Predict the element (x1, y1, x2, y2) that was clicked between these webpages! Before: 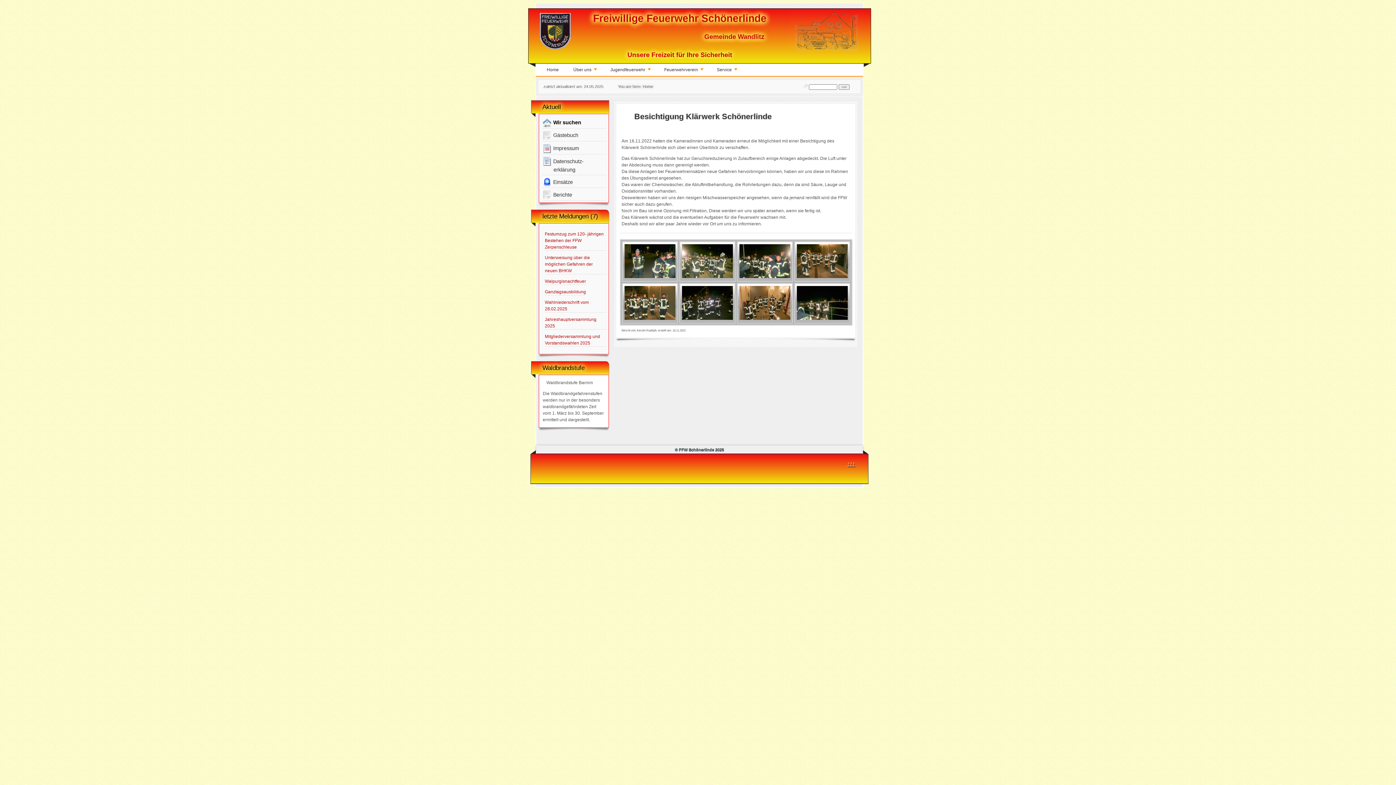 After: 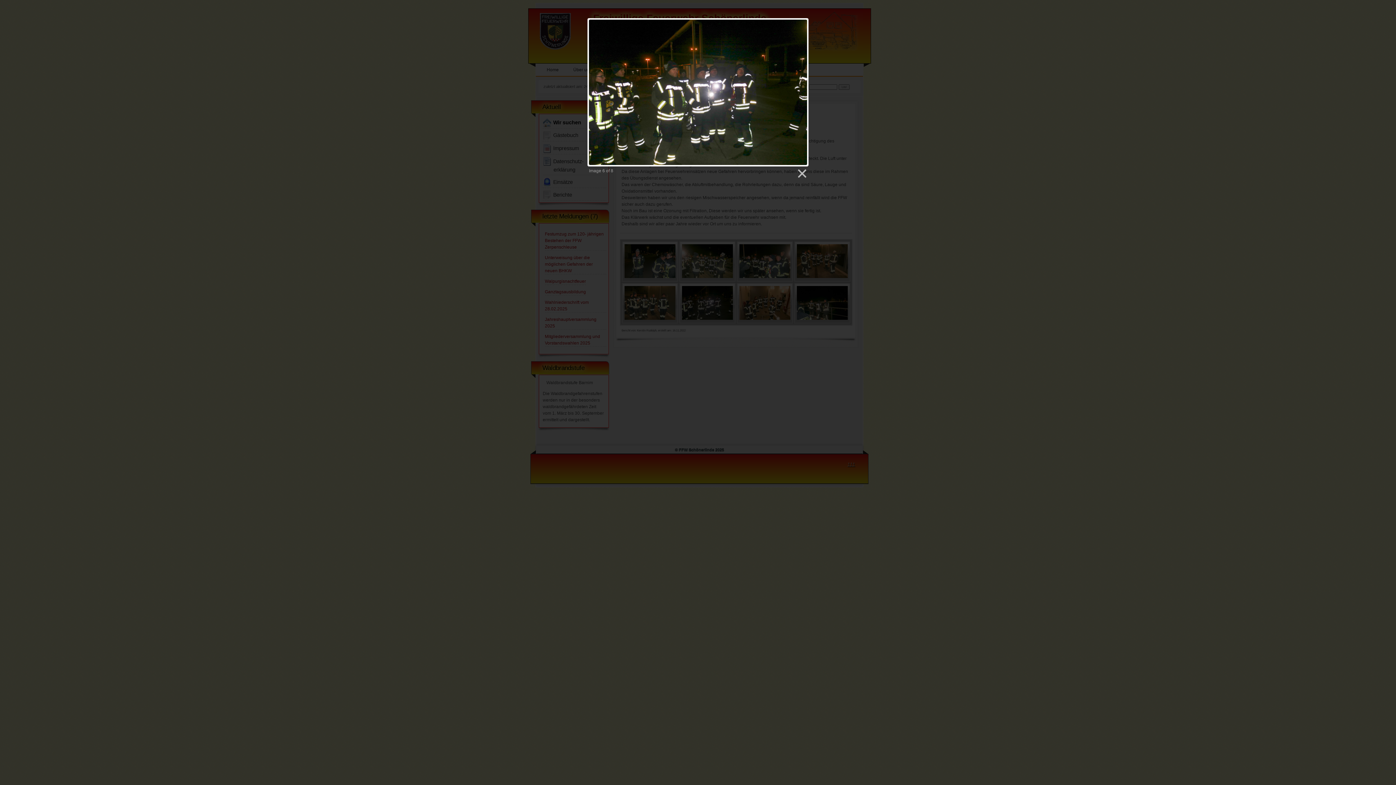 Action: bbox: (682, 315, 733, 321)